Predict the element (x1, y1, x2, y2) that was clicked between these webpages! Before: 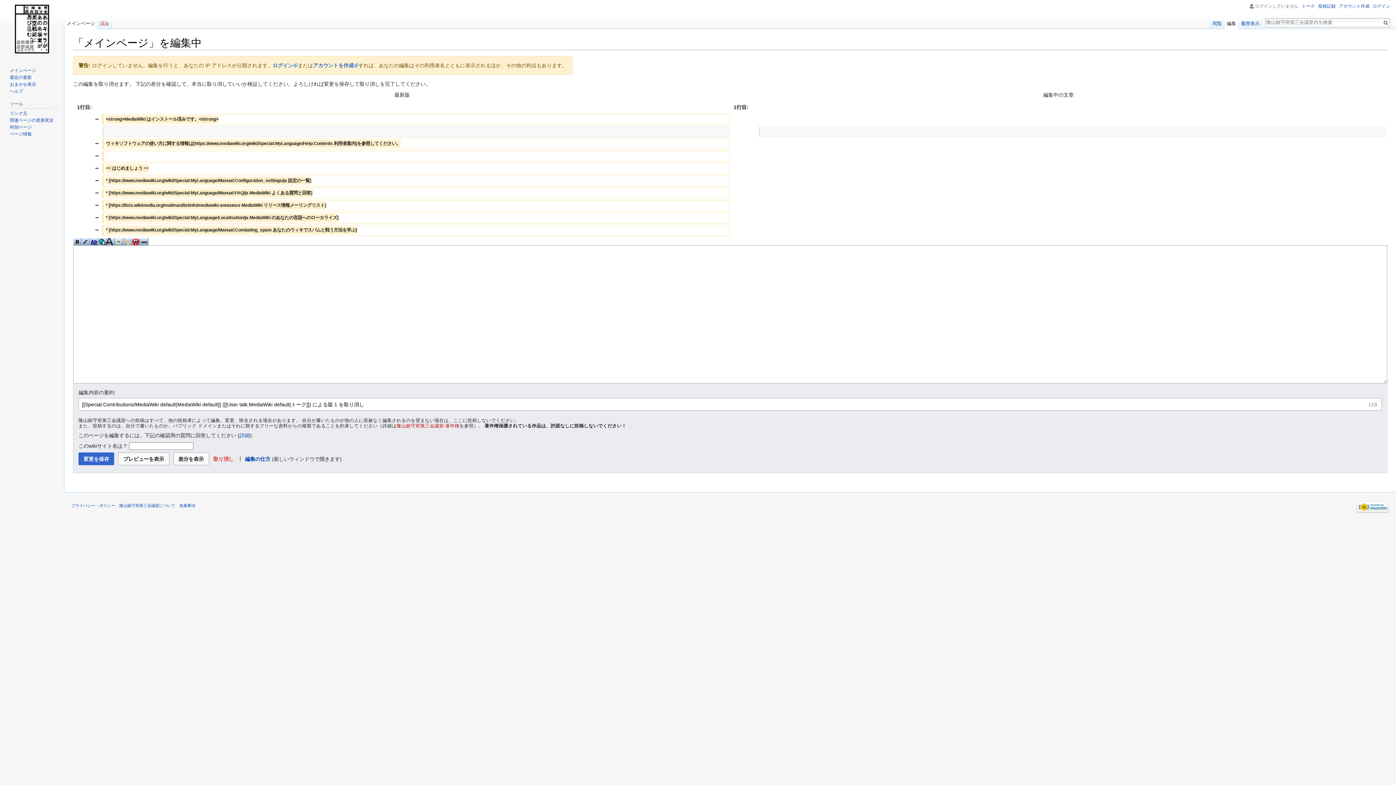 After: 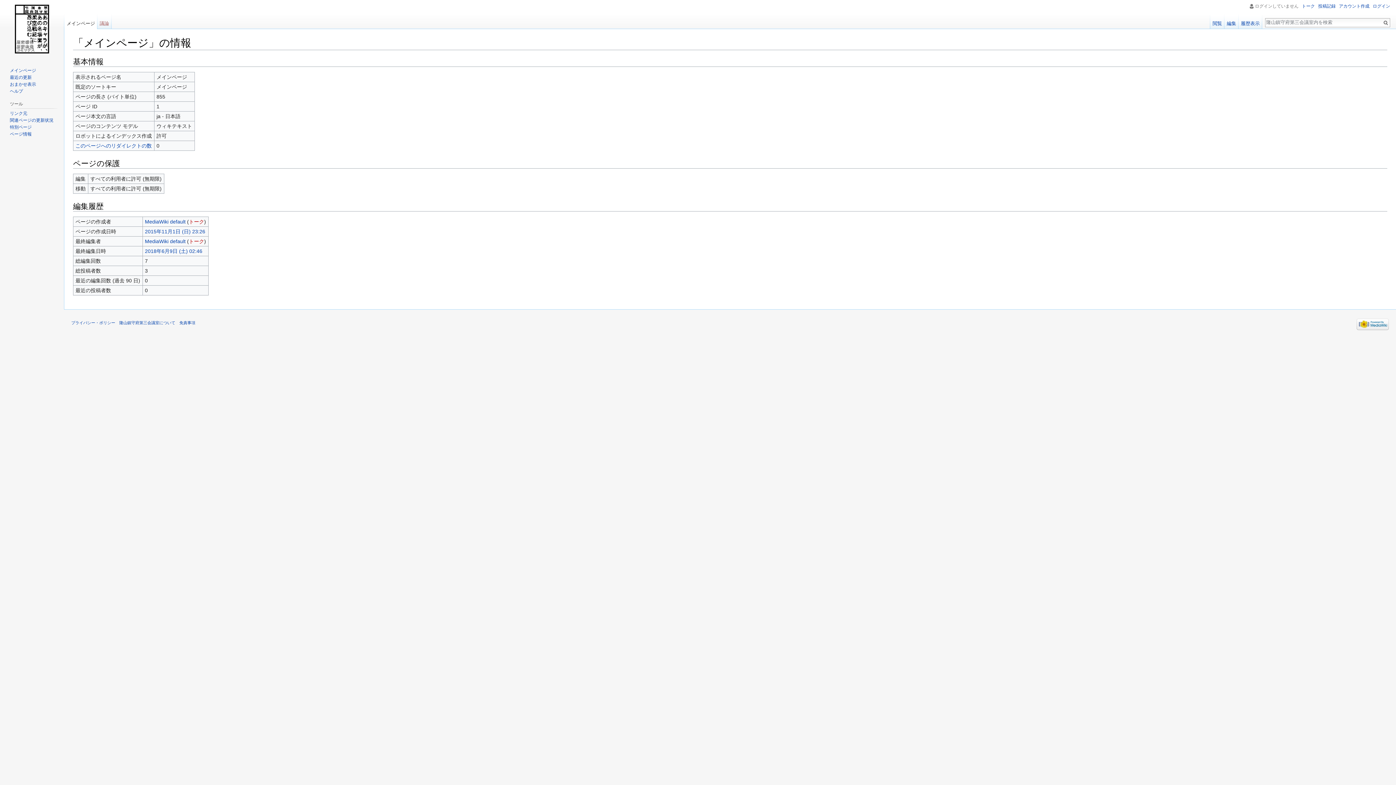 Action: label: ページ情報 bbox: (9, 131, 31, 136)